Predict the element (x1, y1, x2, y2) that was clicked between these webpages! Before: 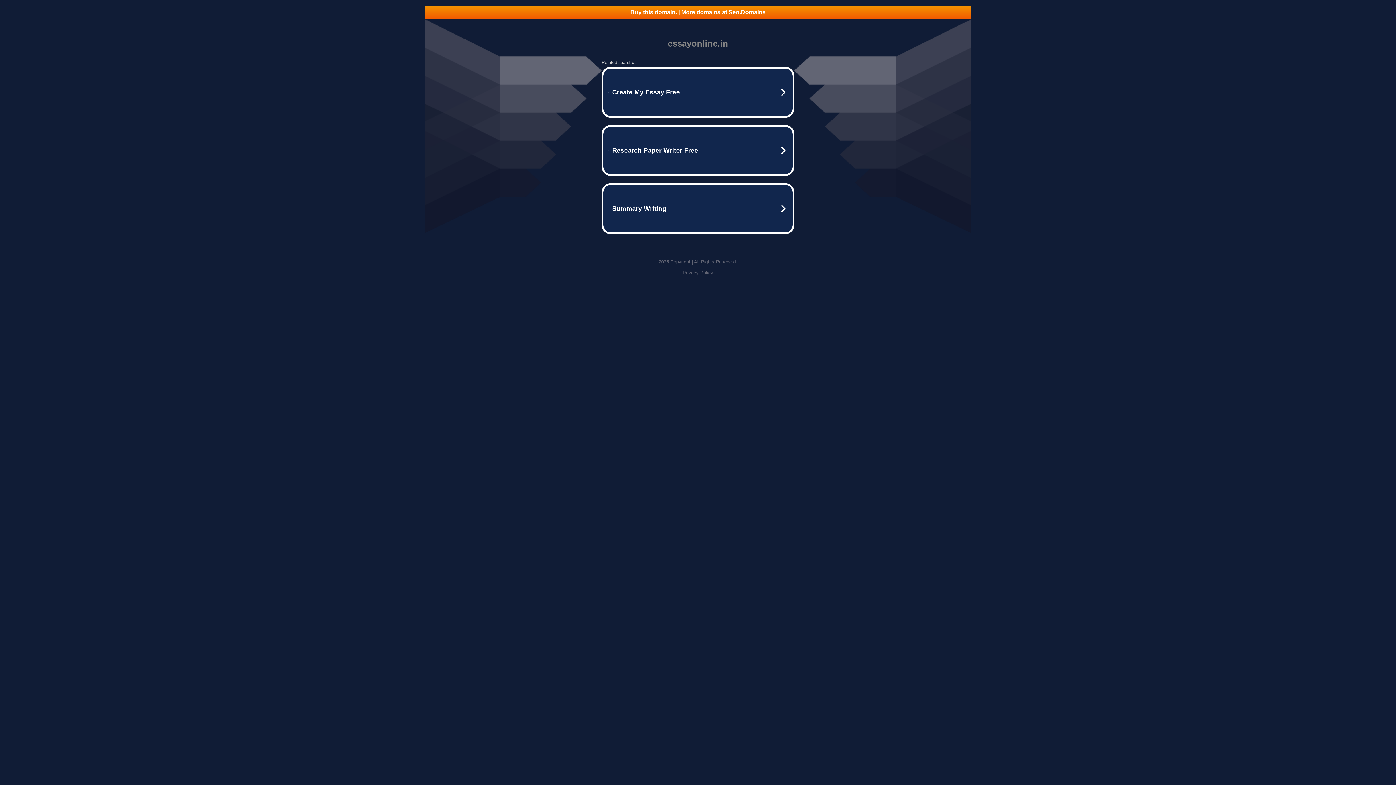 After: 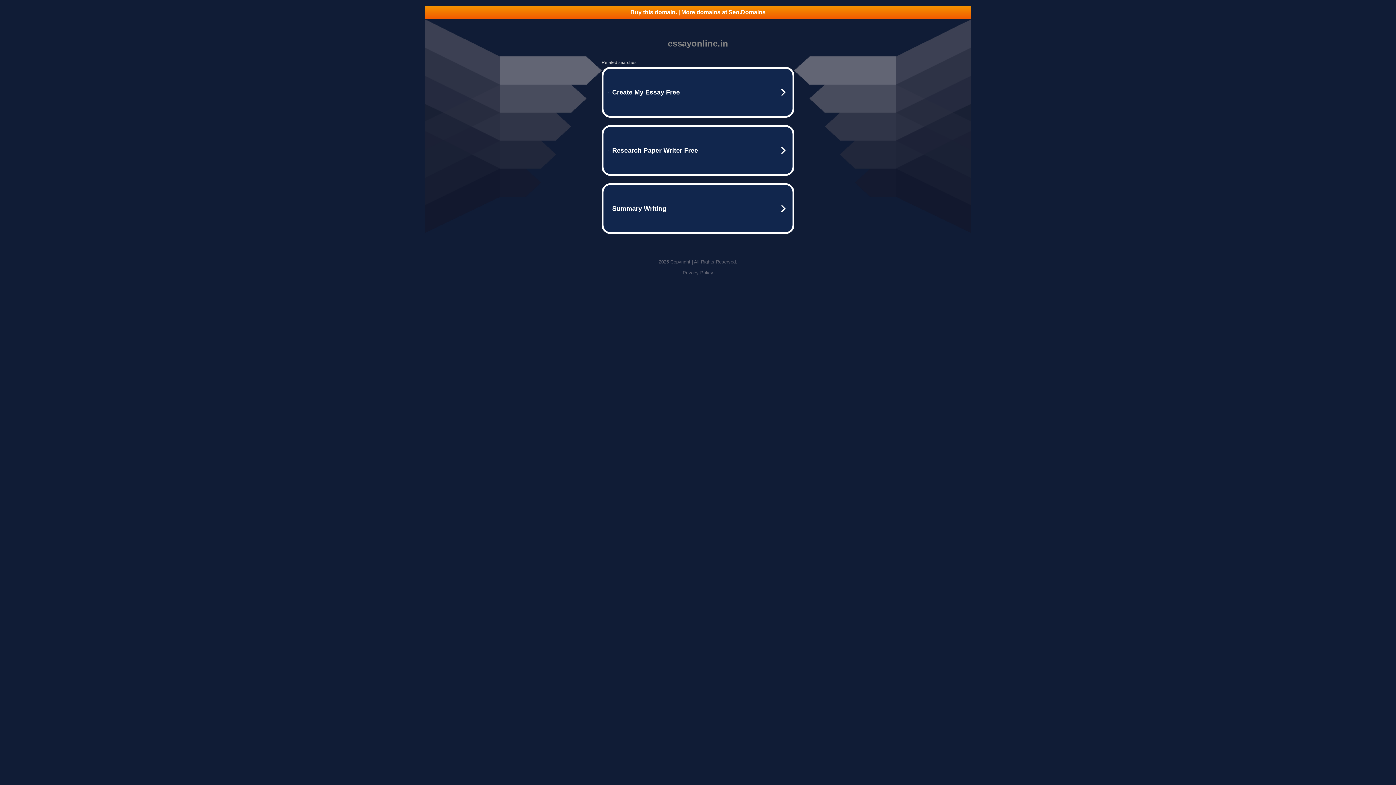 Action: label: Buy this domain. | More domains at Seo.Domains bbox: (425, 5, 970, 18)